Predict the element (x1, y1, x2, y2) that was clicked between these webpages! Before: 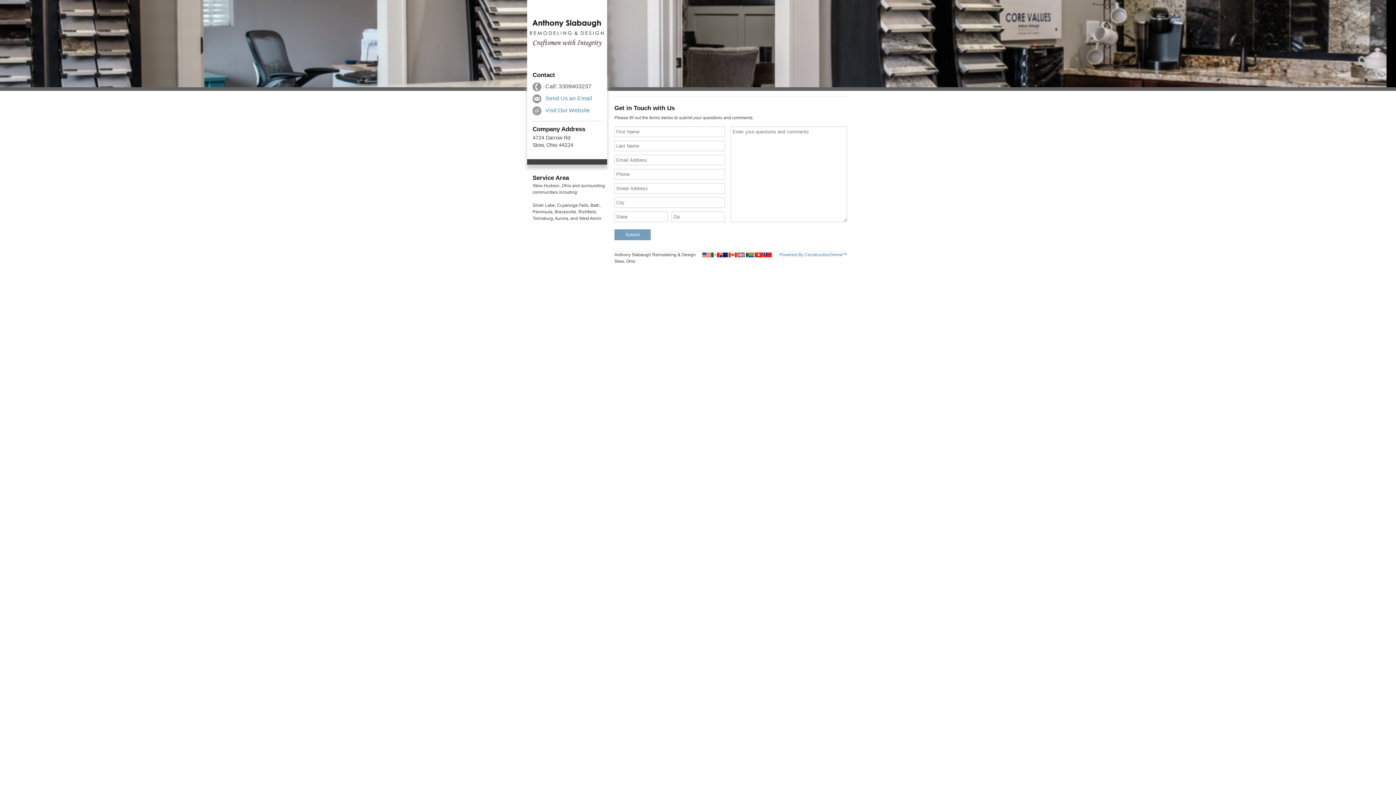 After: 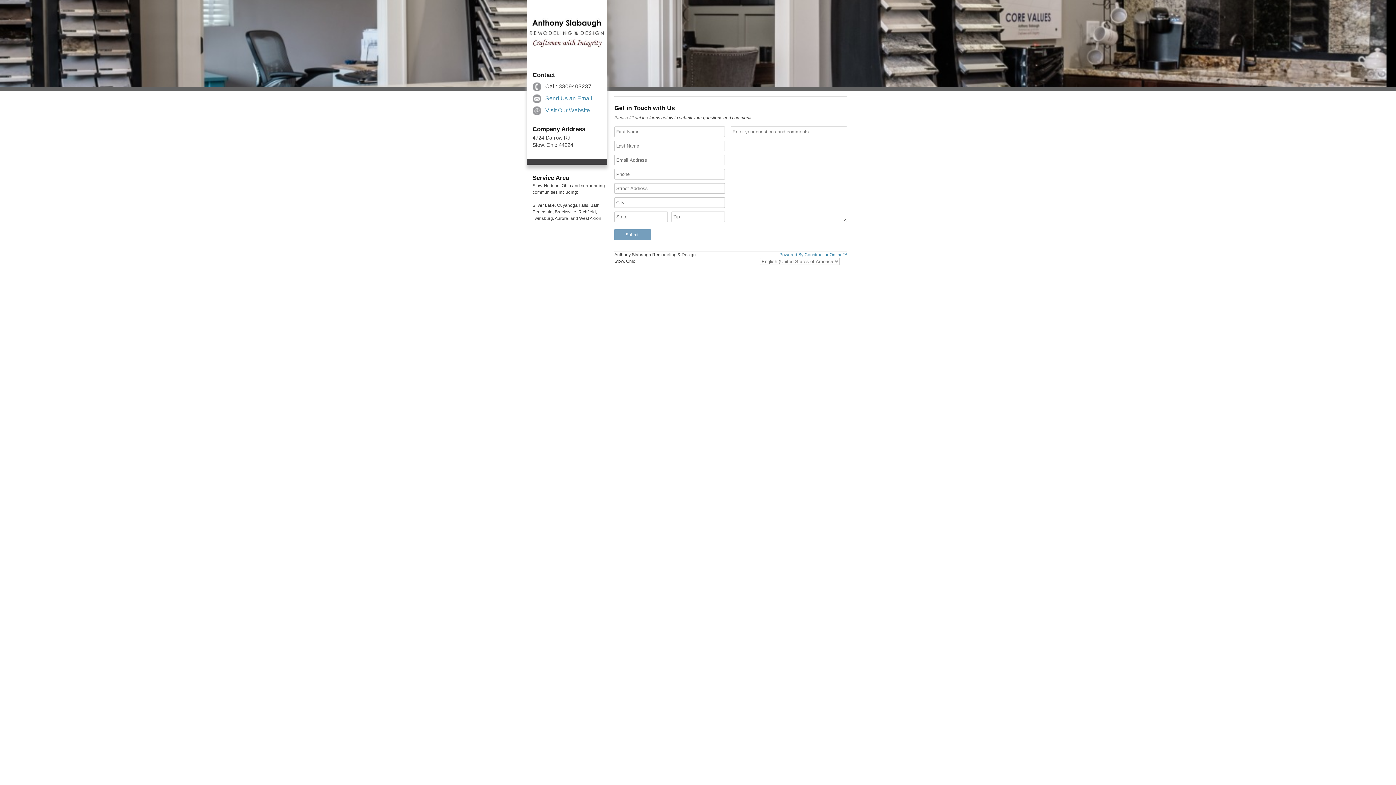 Action: bbox: (763, 252, 779, 257)